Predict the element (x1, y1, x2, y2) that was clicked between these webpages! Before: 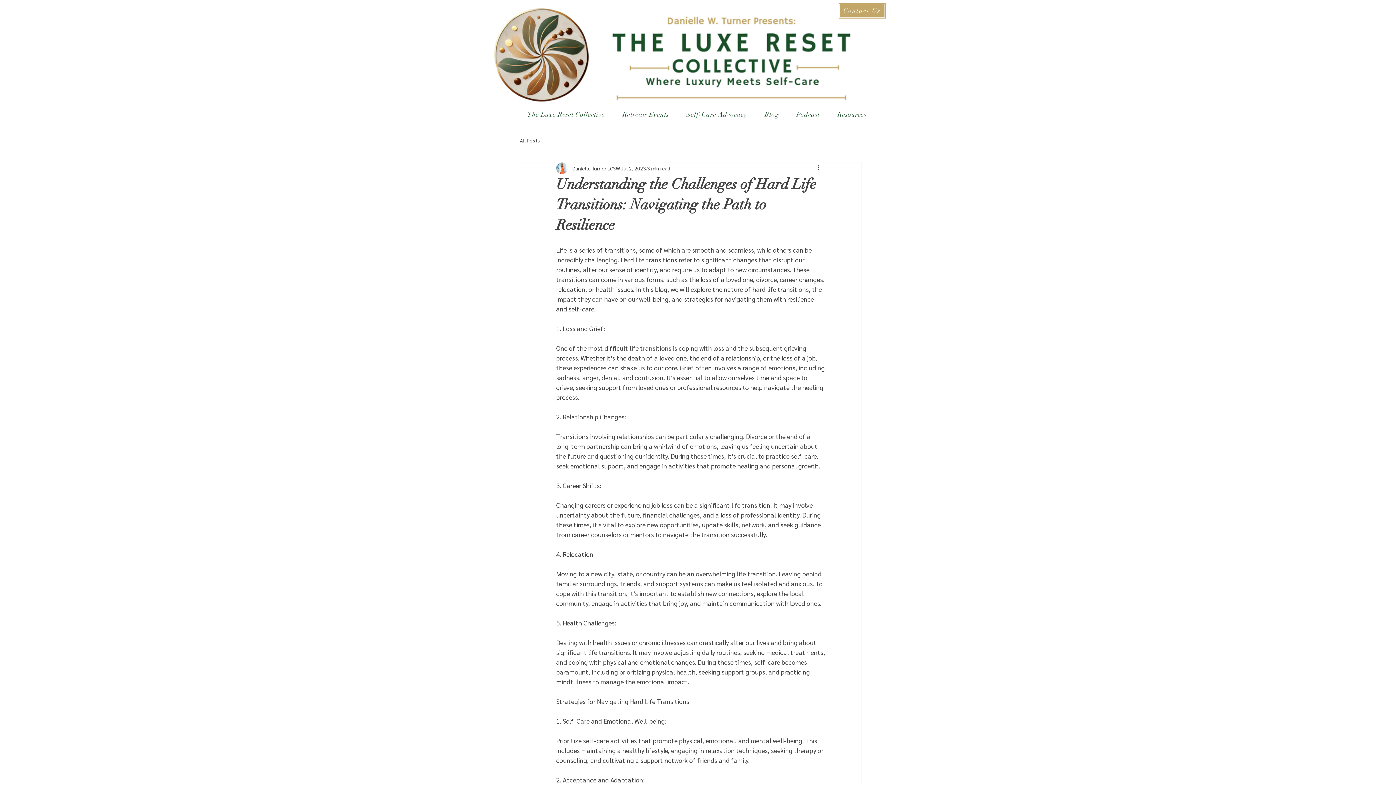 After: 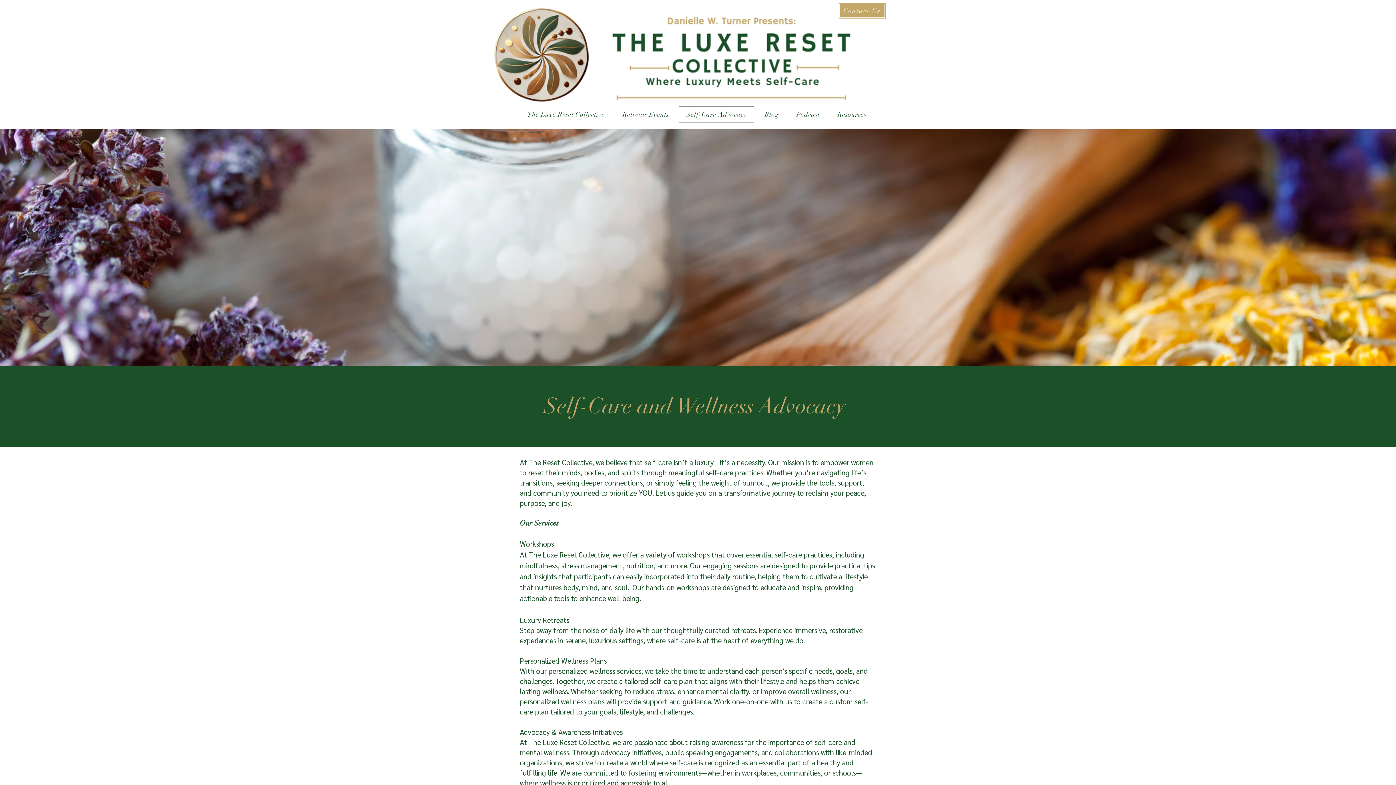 Action: bbox: (679, 106, 754, 122) label: Self-Care Advocacy